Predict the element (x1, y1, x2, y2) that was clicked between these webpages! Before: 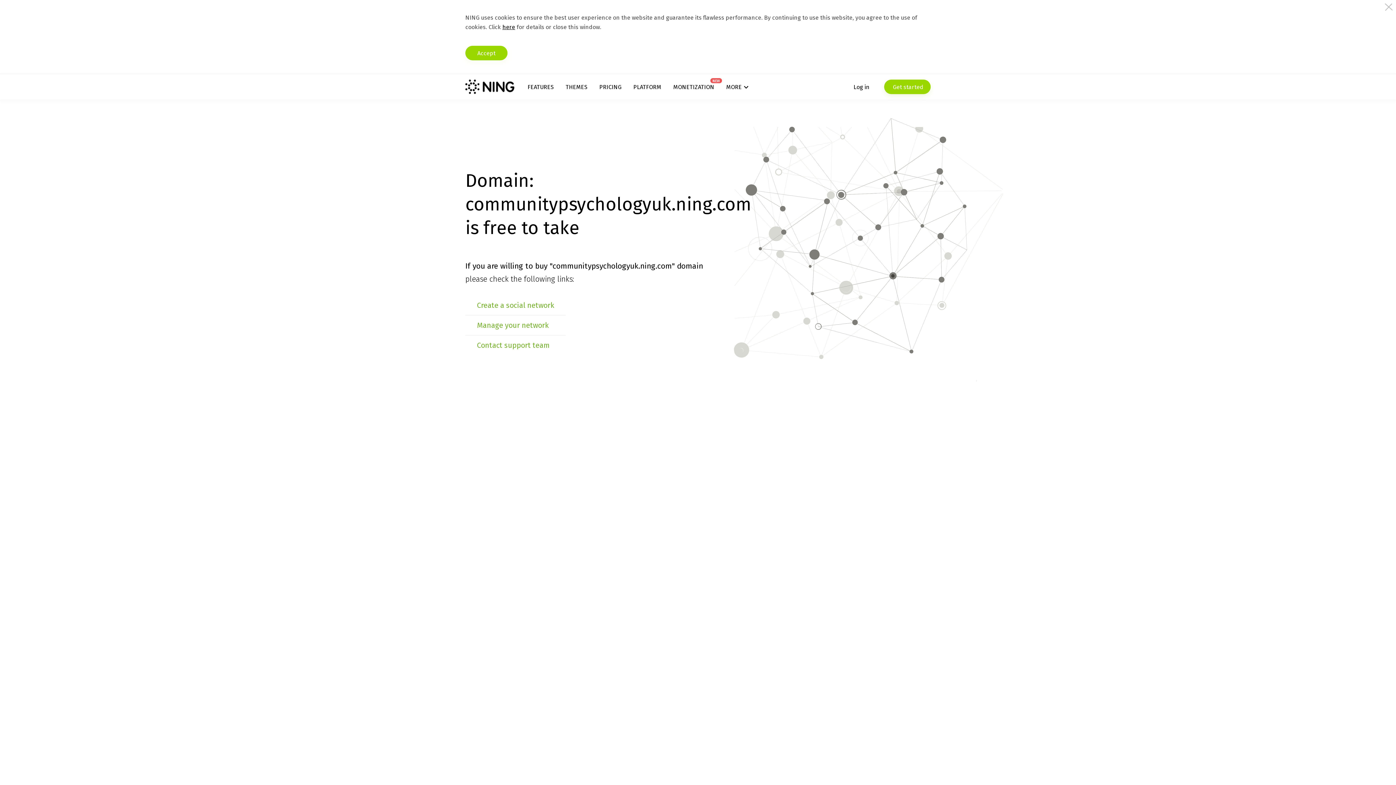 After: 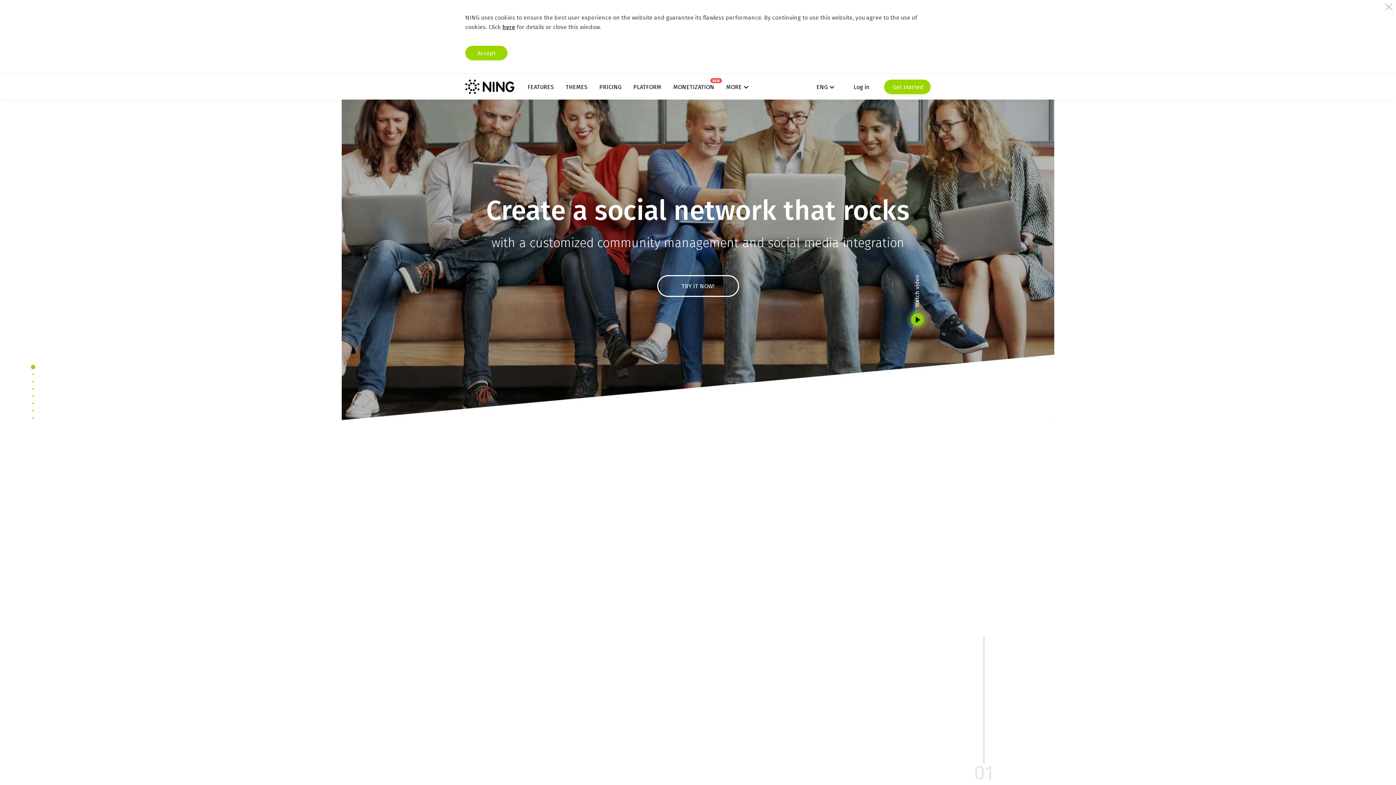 Action: bbox: (465, 79, 514, 94)